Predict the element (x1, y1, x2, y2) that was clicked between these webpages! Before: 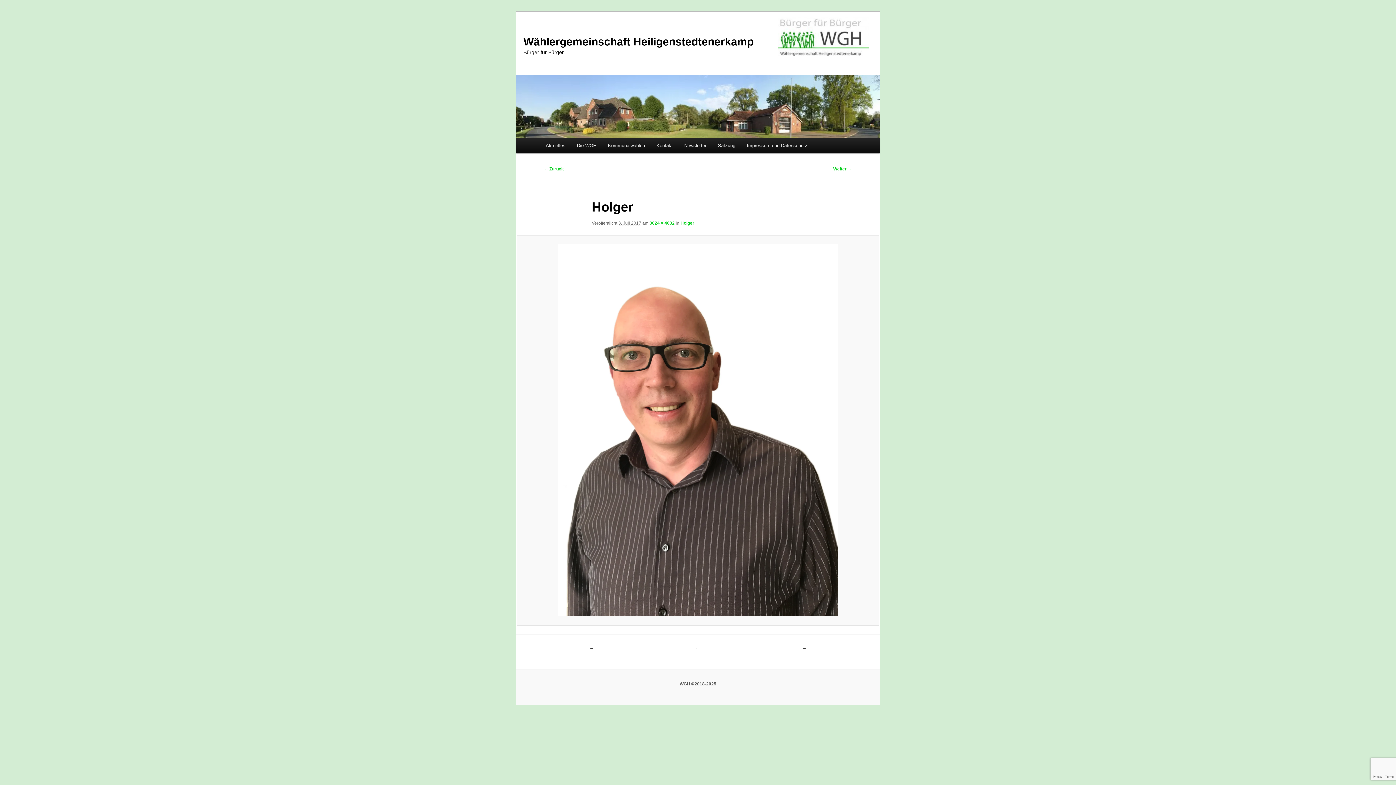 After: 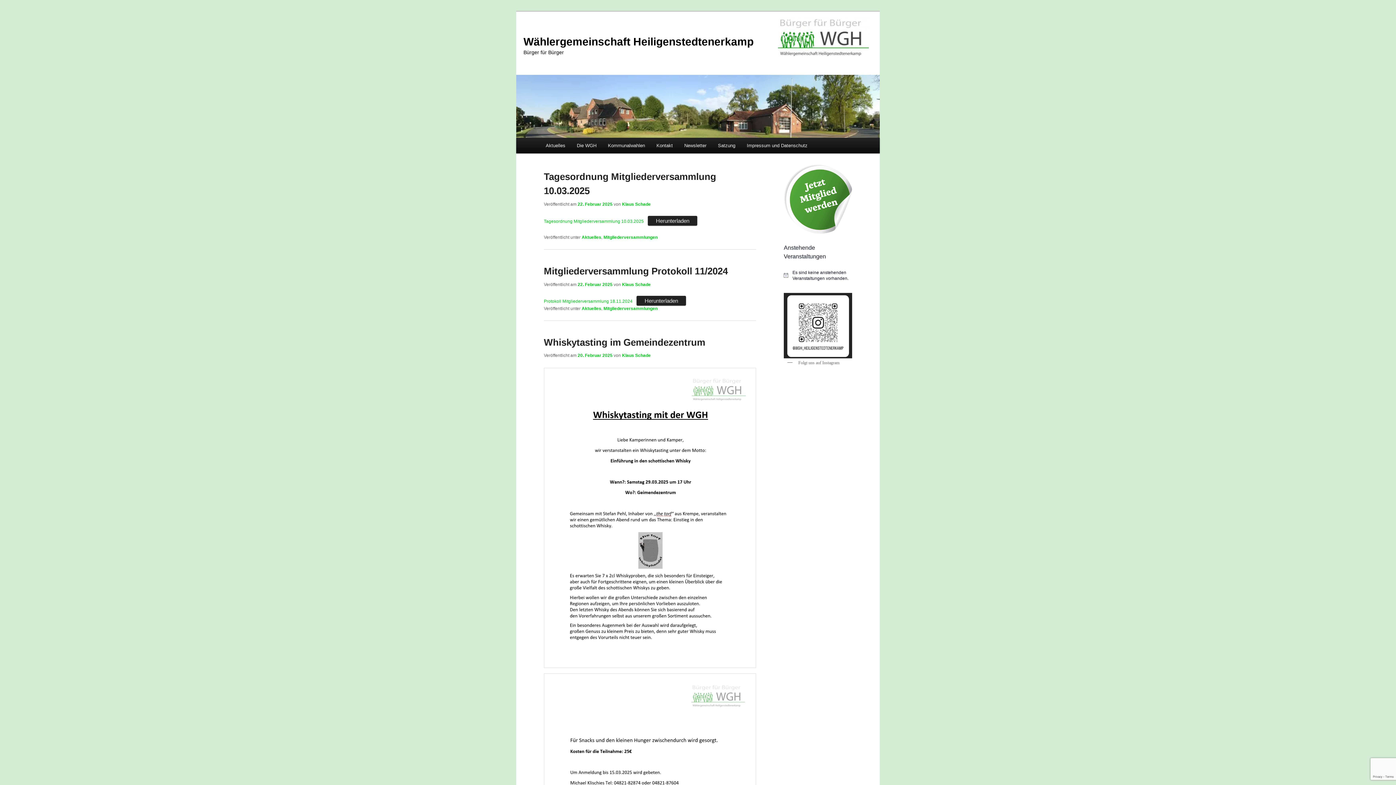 Action: label: Wählergemeinschaft Heiligenstedtenerkamp bbox: (523, 35, 753, 47)